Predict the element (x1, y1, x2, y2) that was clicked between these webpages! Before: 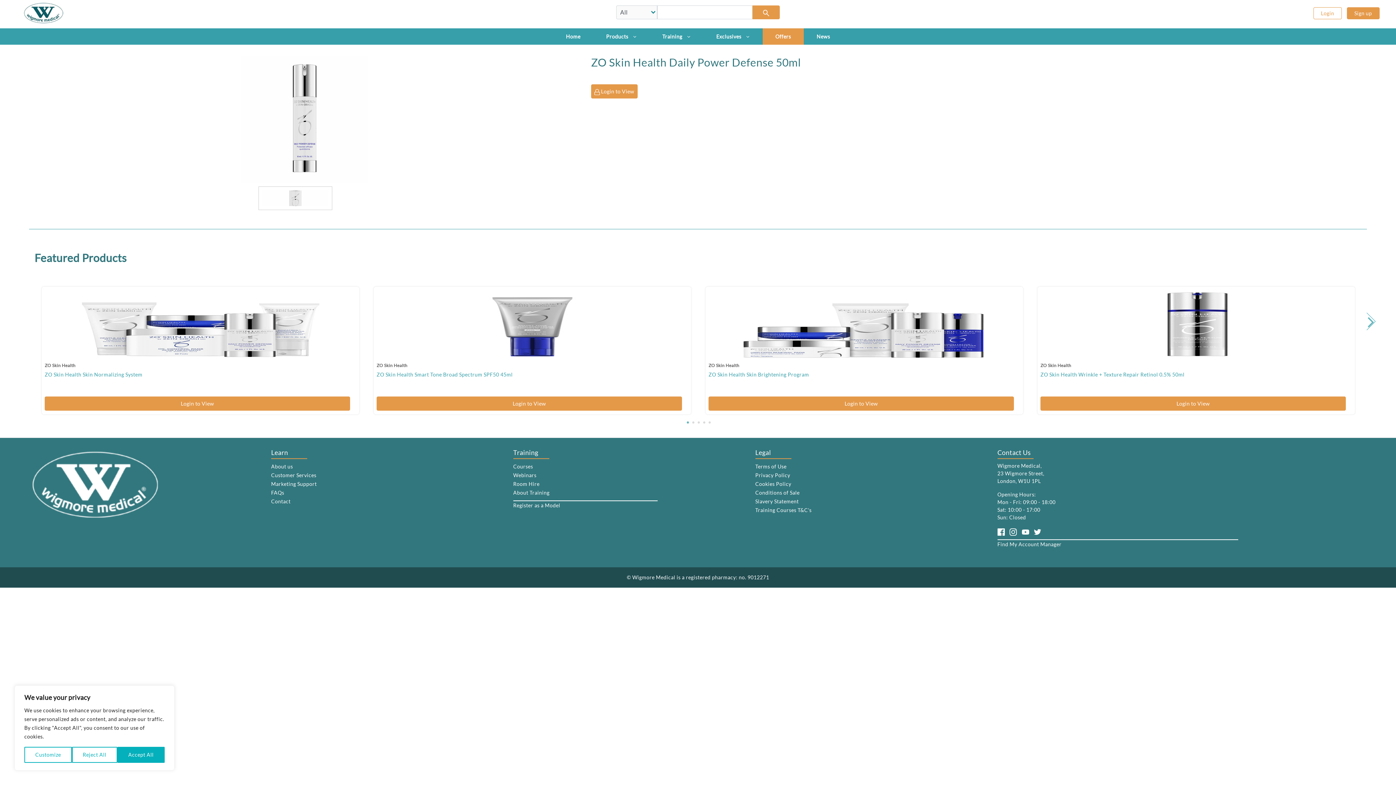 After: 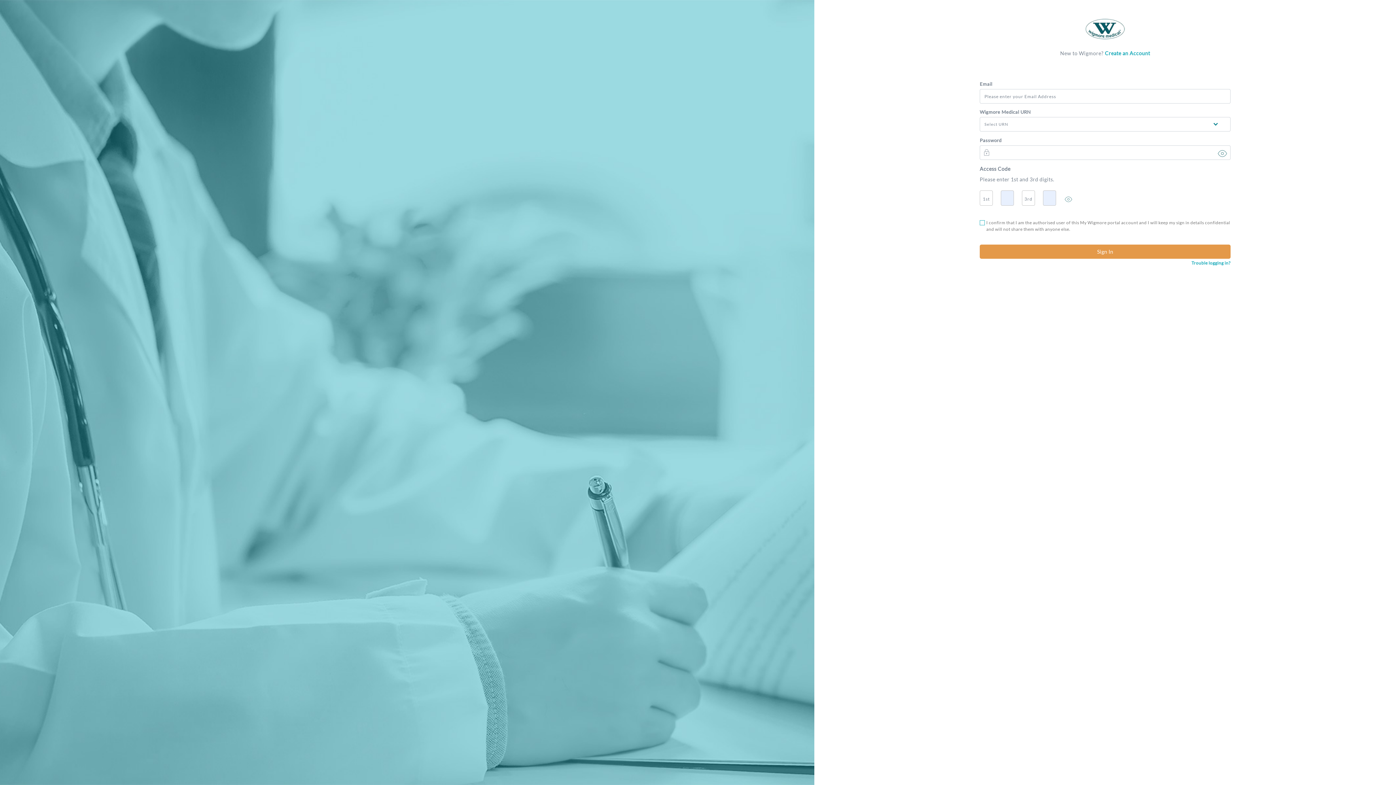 Action: label: Login to View bbox: (376, 396, 682, 410)